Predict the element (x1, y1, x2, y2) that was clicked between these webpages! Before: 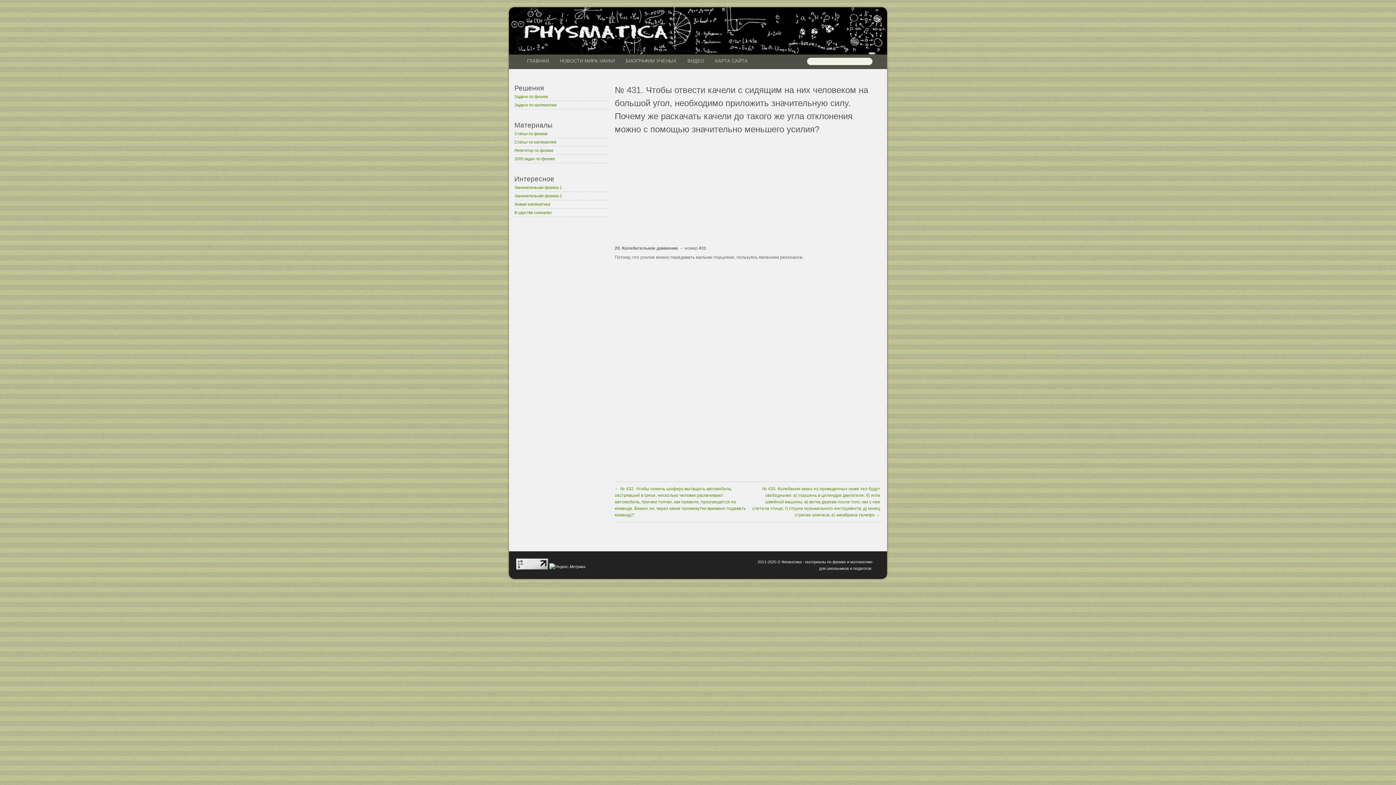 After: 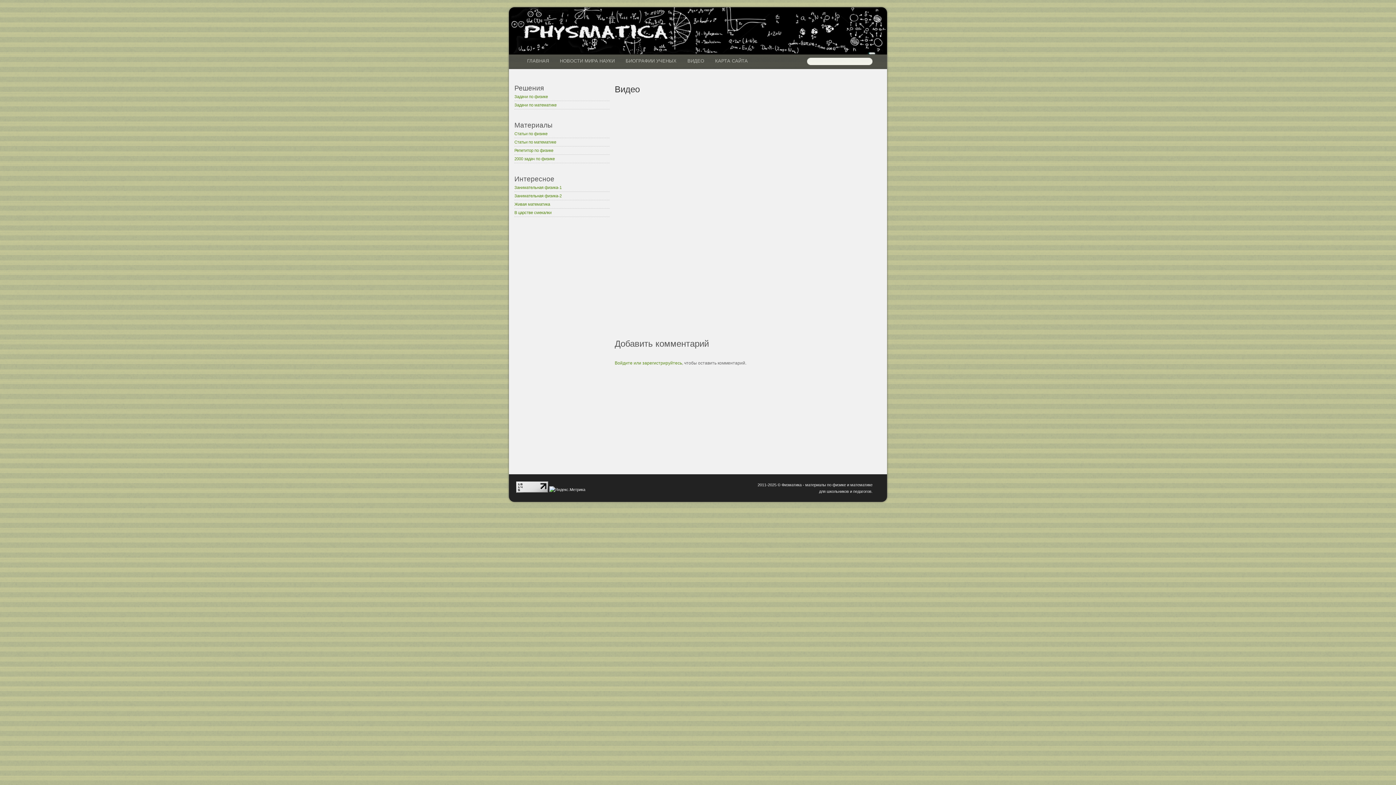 Action: bbox: (682, 54, 709, 67) label: ВИДЕО